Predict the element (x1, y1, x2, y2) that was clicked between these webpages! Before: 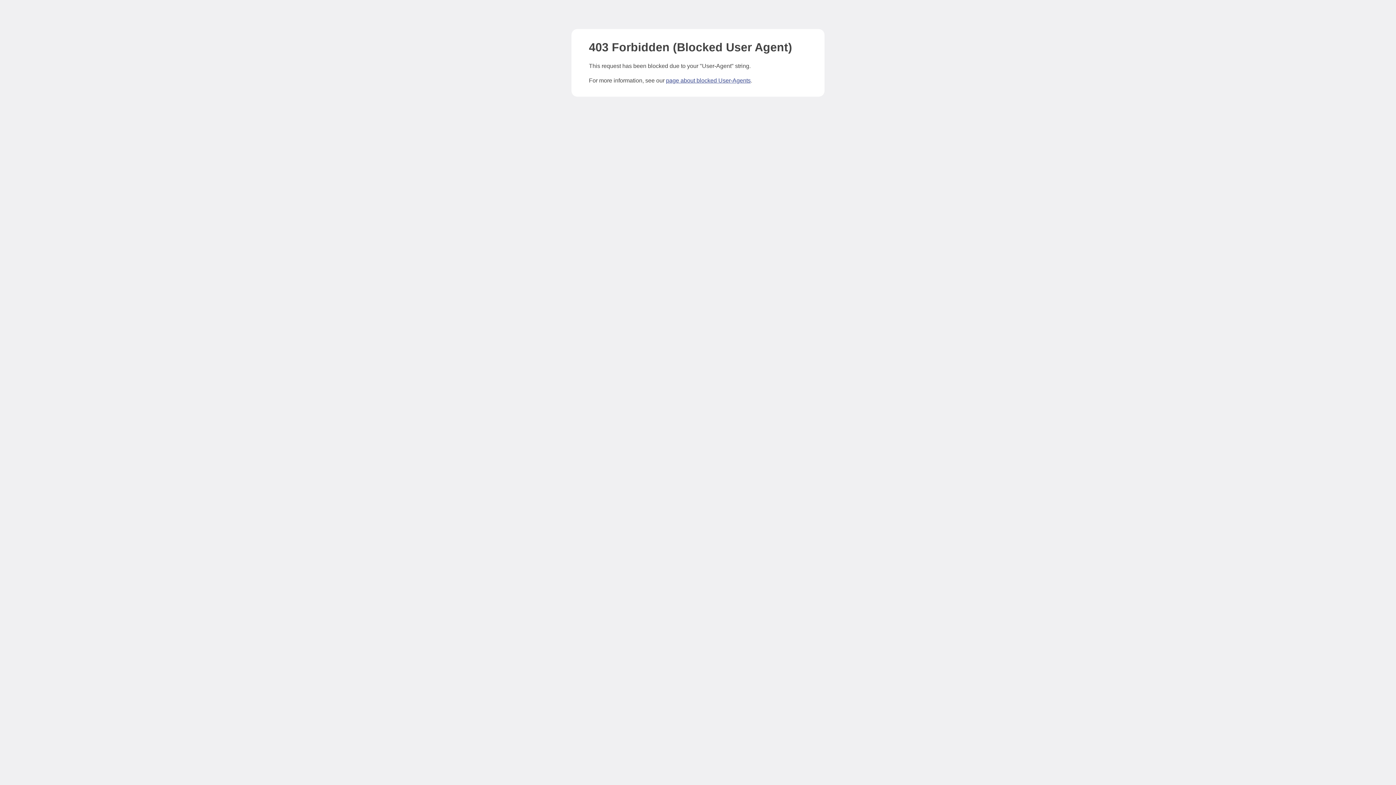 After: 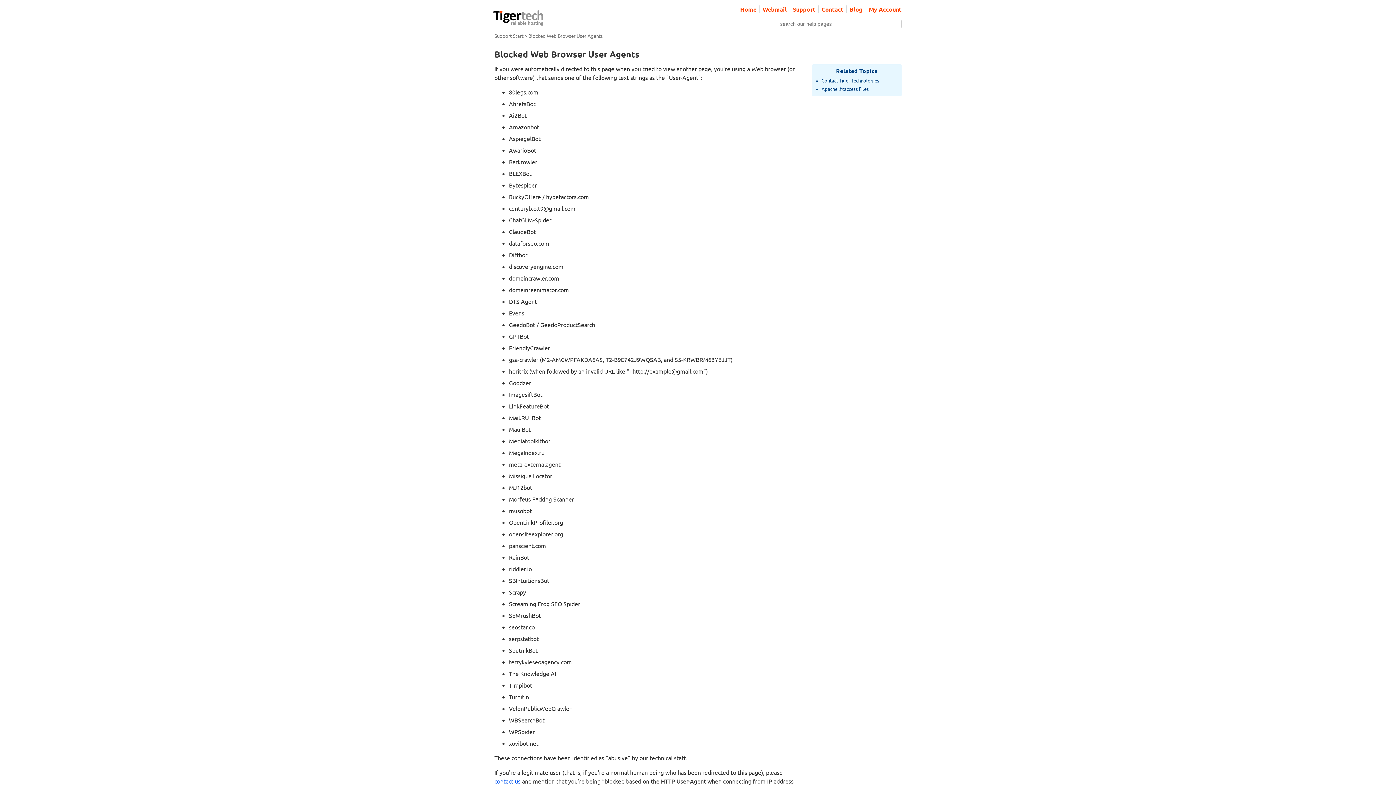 Action: bbox: (666, 77, 750, 83) label: page about blocked User-Agents